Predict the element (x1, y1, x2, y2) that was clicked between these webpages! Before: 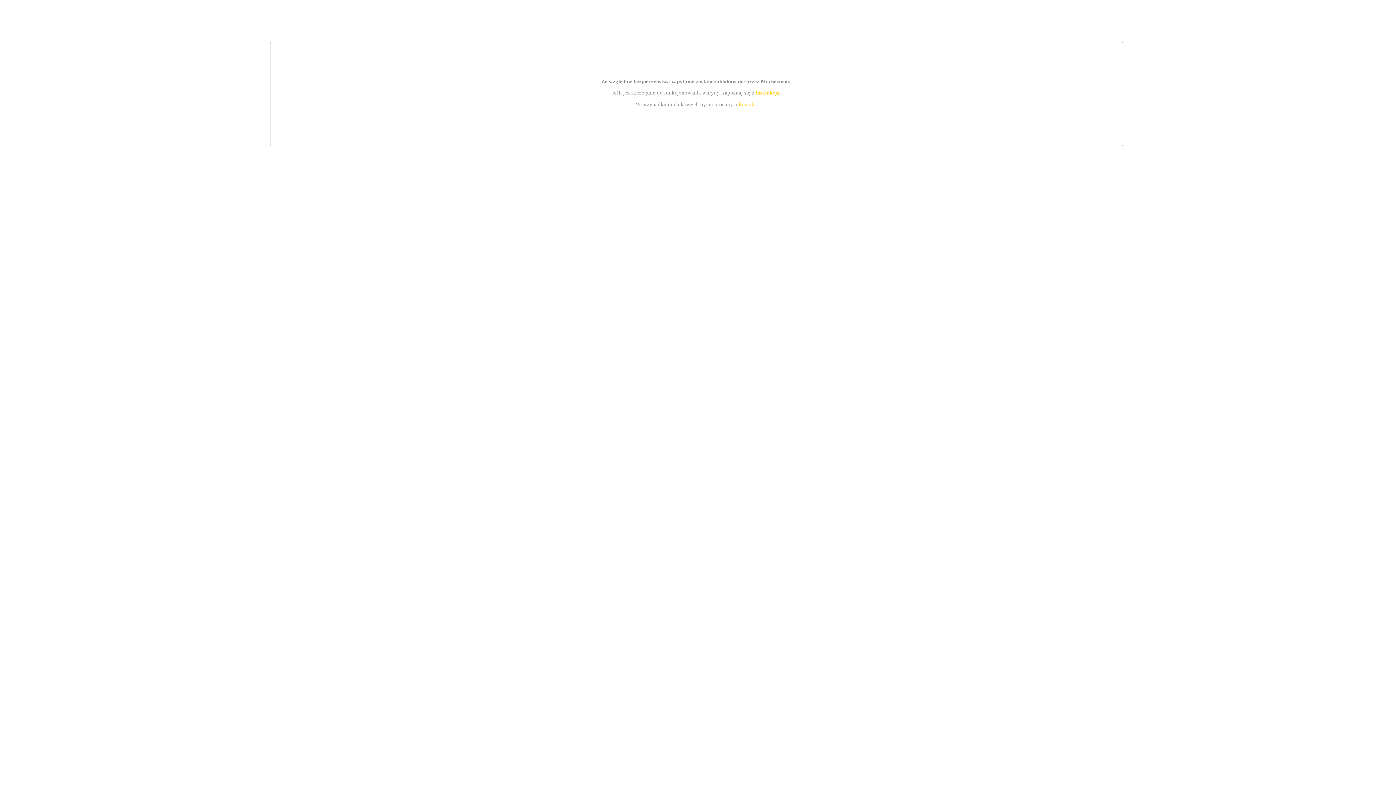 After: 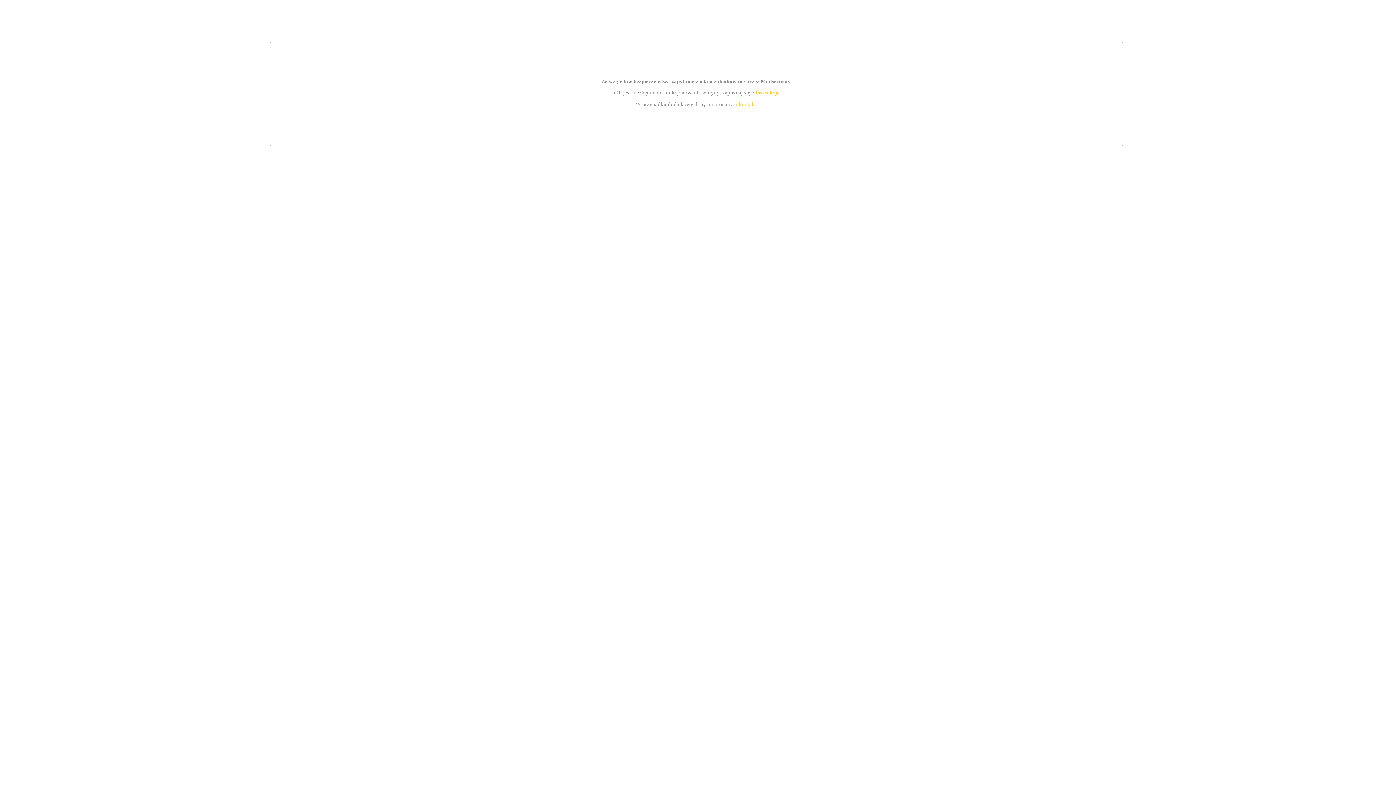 Action: bbox: (755, 89, 779, 95) label: instrukcją